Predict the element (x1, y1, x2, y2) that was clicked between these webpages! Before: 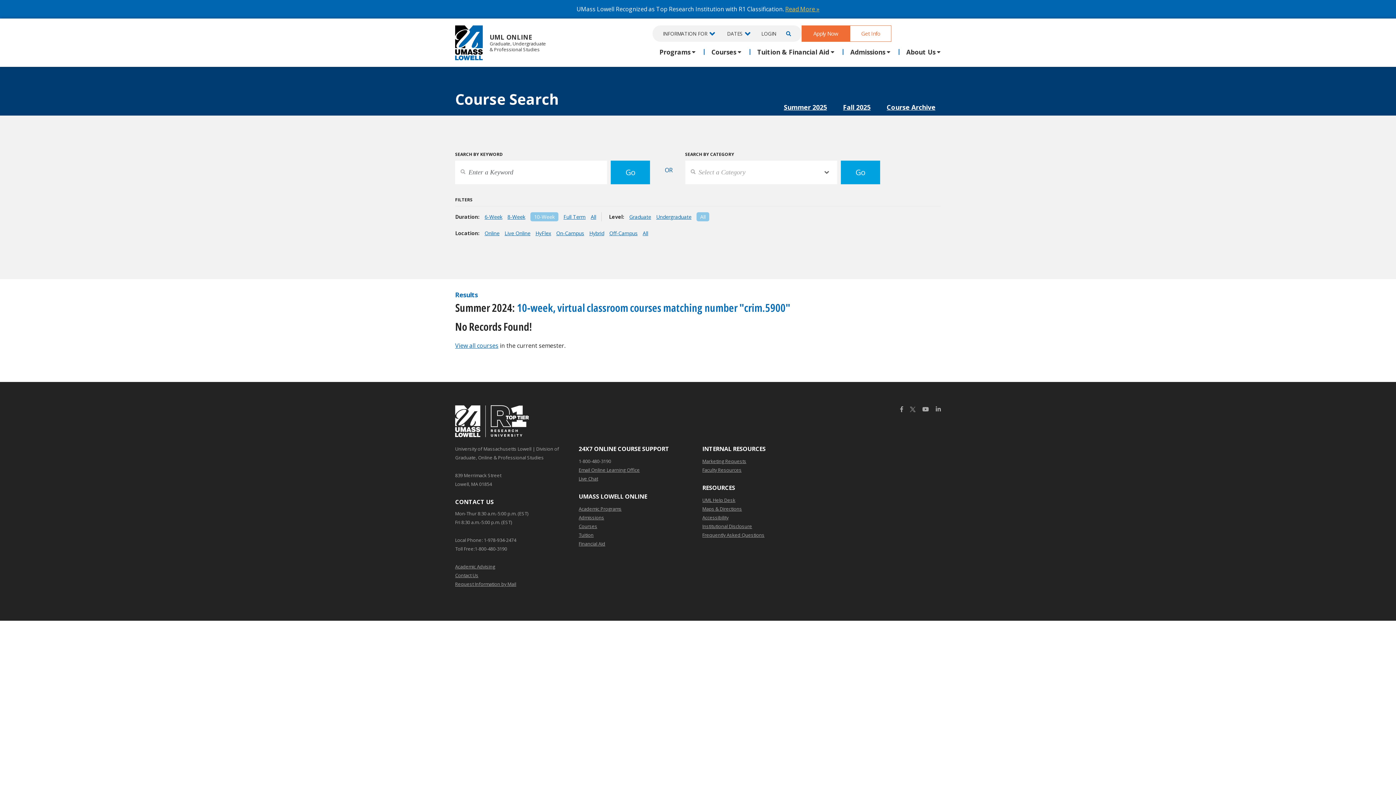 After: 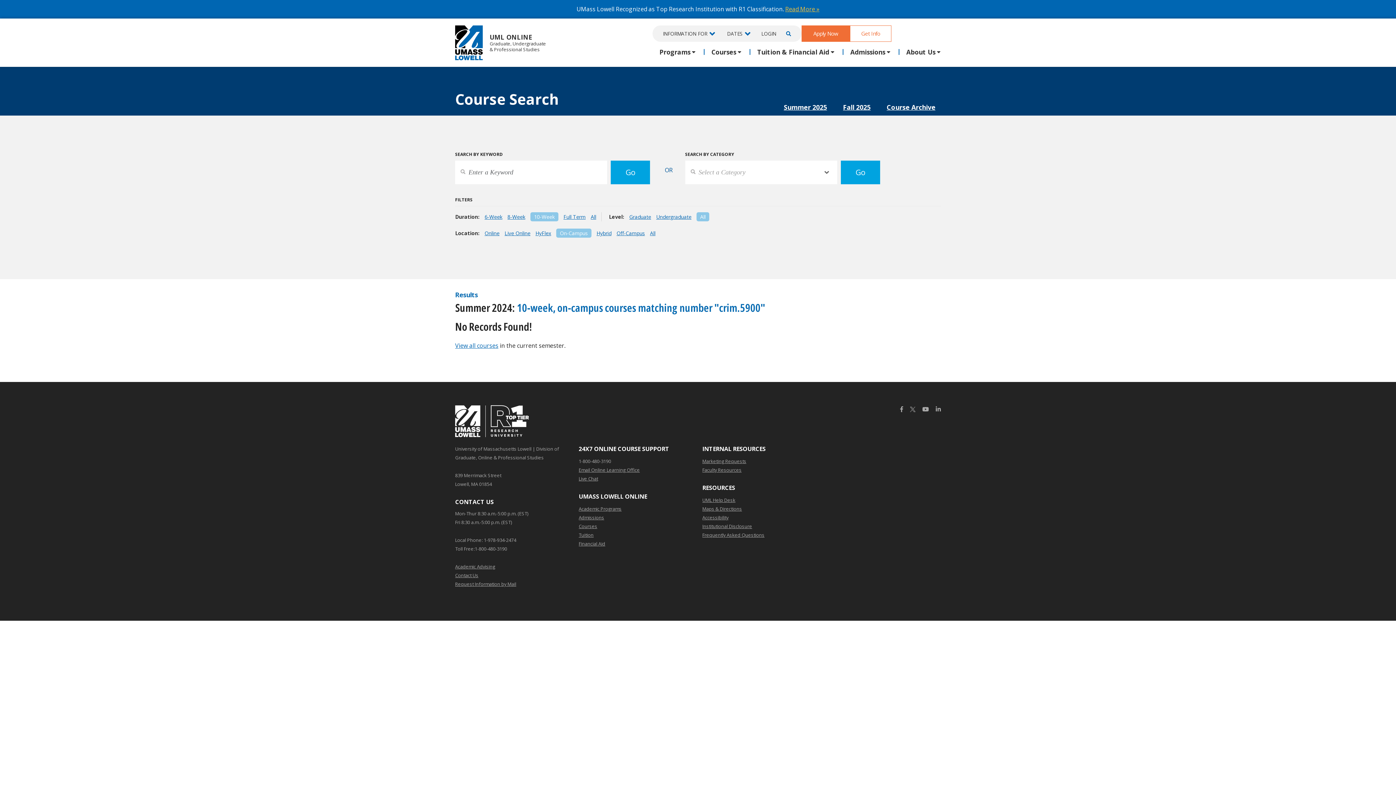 Action: label: On-Campus bbox: (556, 229, 584, 236)